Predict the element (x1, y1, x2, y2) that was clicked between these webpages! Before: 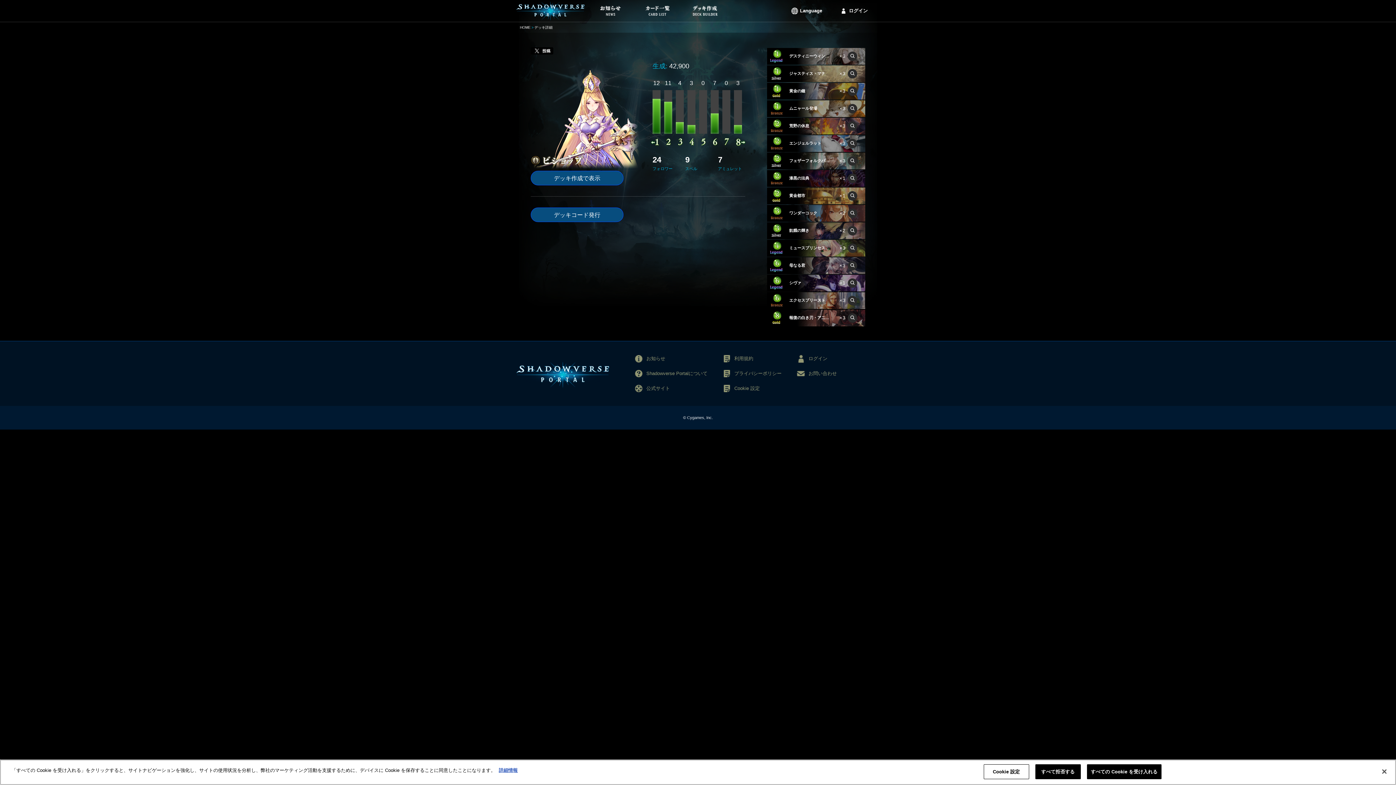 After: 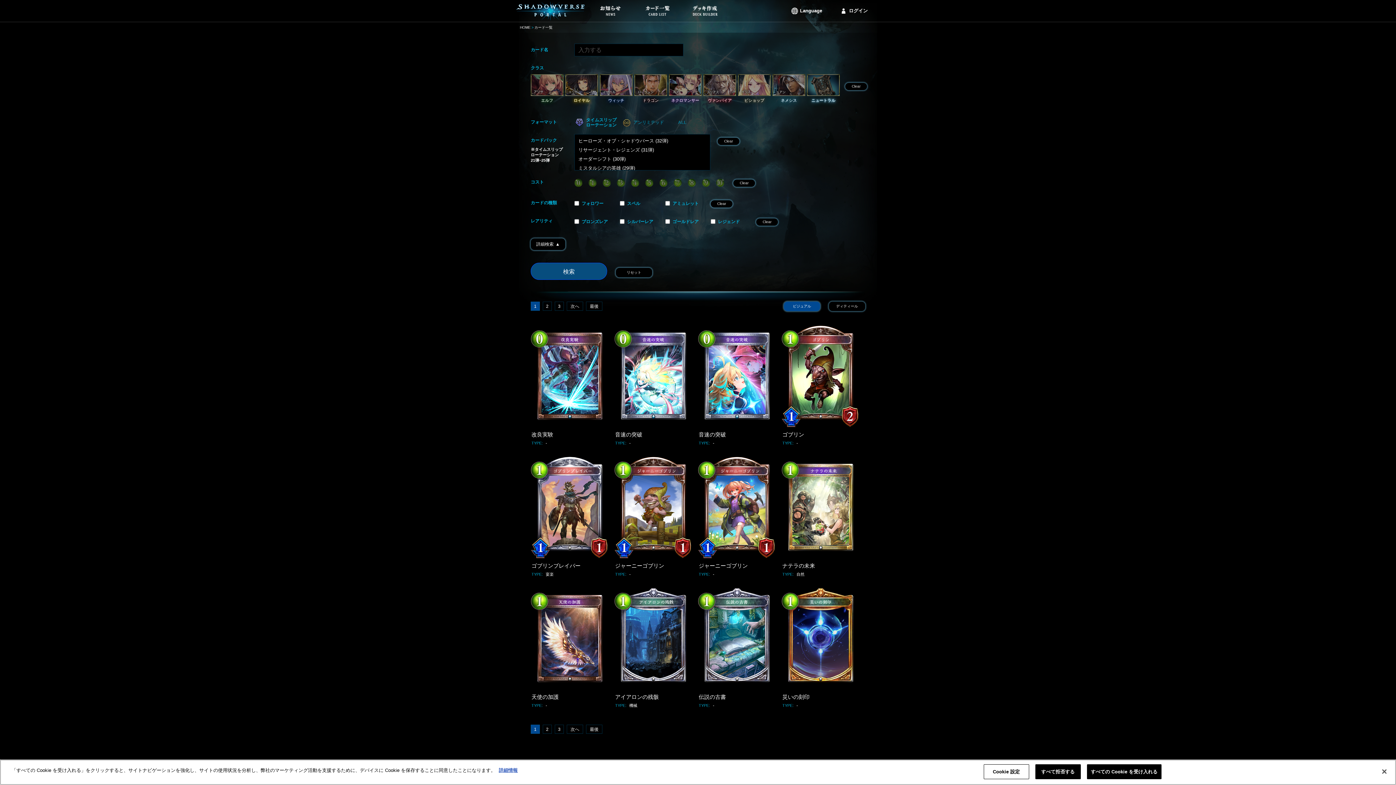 Action: bbox: (634, 0, 681, 21)